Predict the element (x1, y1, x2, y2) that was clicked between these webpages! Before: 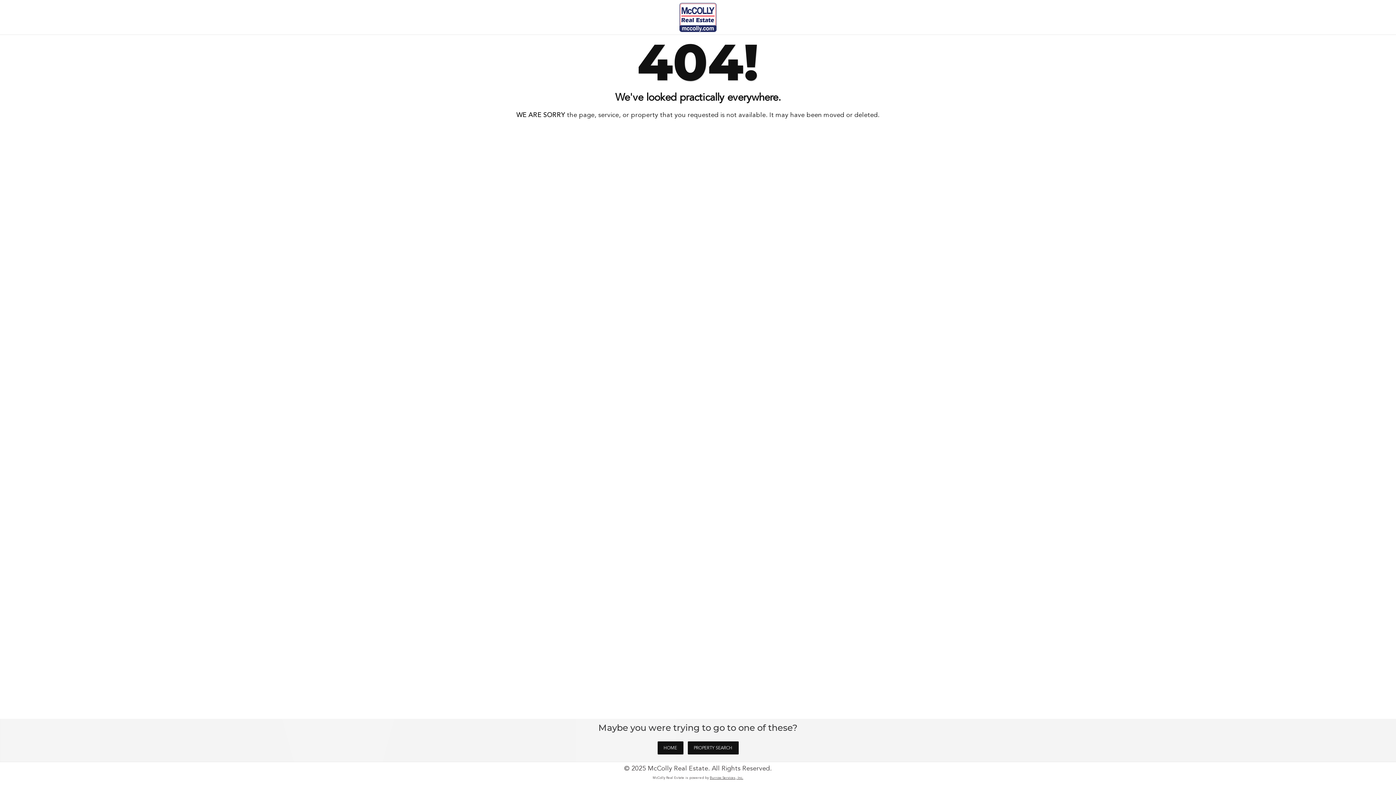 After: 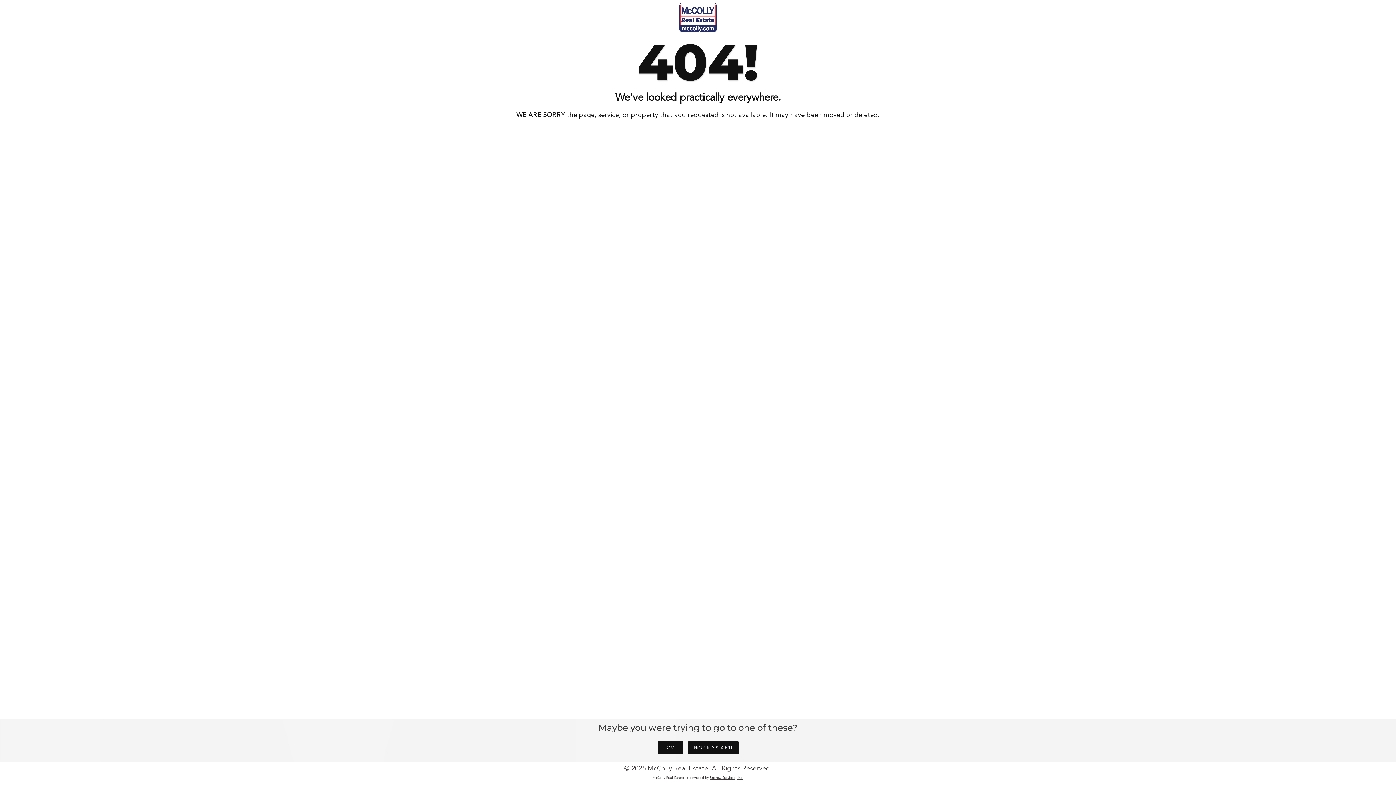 Action: label: Burrow Services, Inc. bbox: (710, 776, 743, 780)